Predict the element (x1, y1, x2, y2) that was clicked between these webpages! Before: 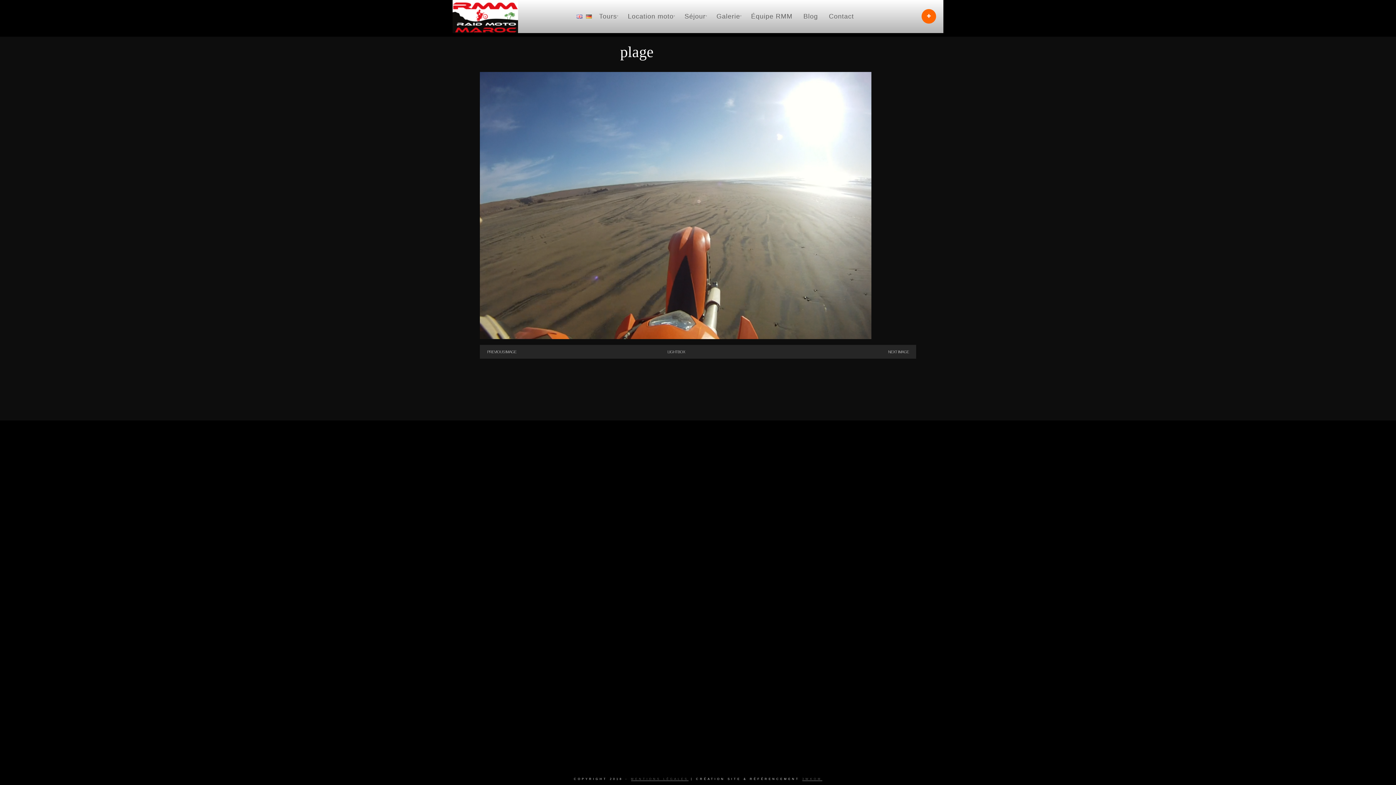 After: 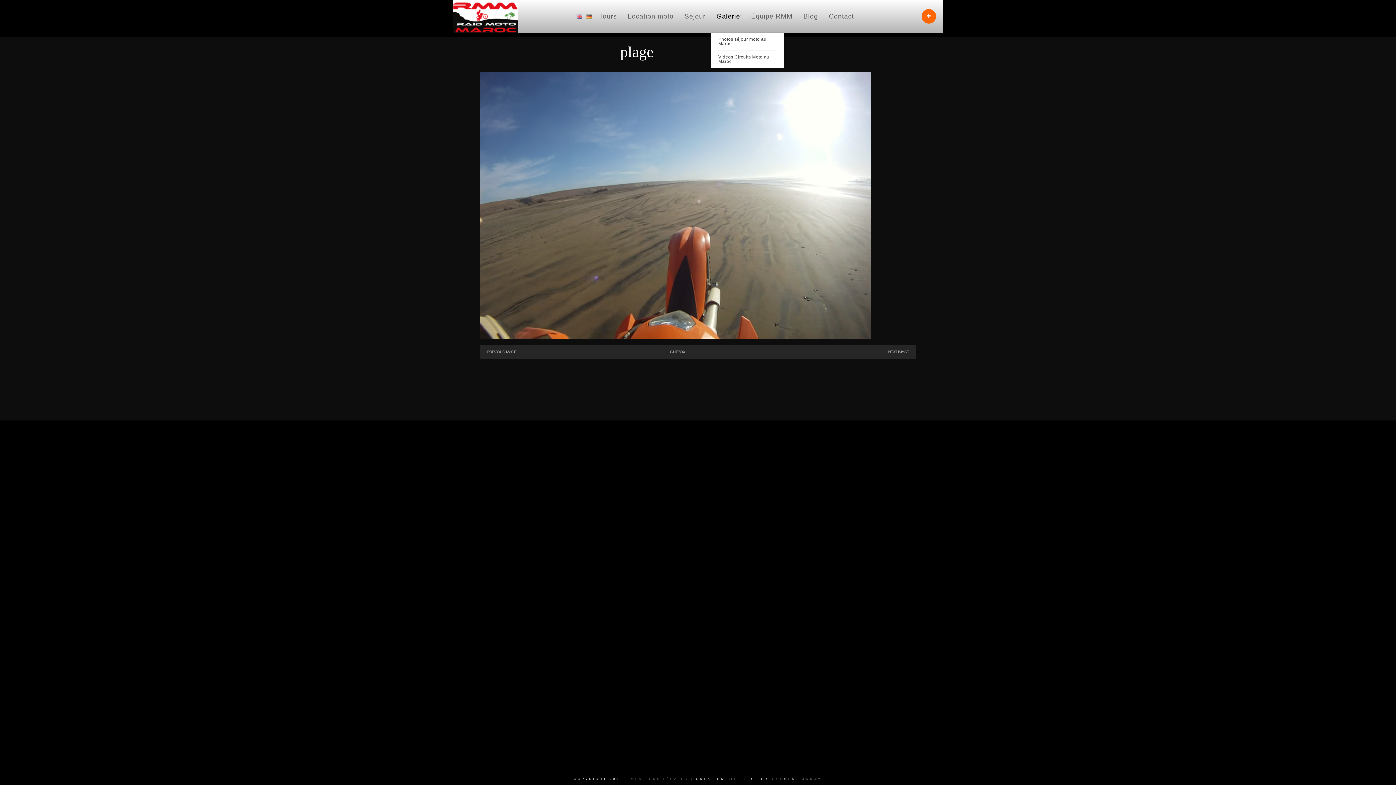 Action: bbox: (711, 9, 745, 23) label: Galerie